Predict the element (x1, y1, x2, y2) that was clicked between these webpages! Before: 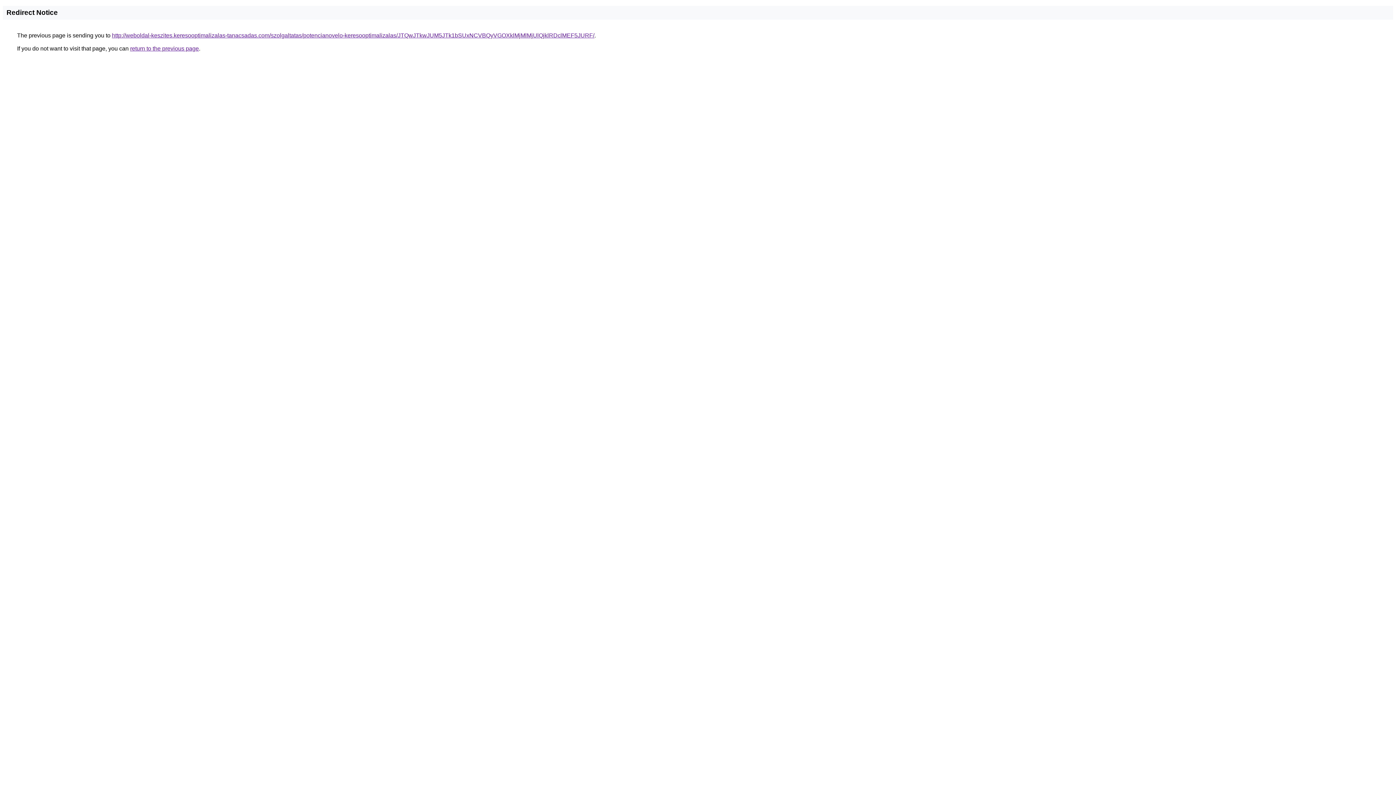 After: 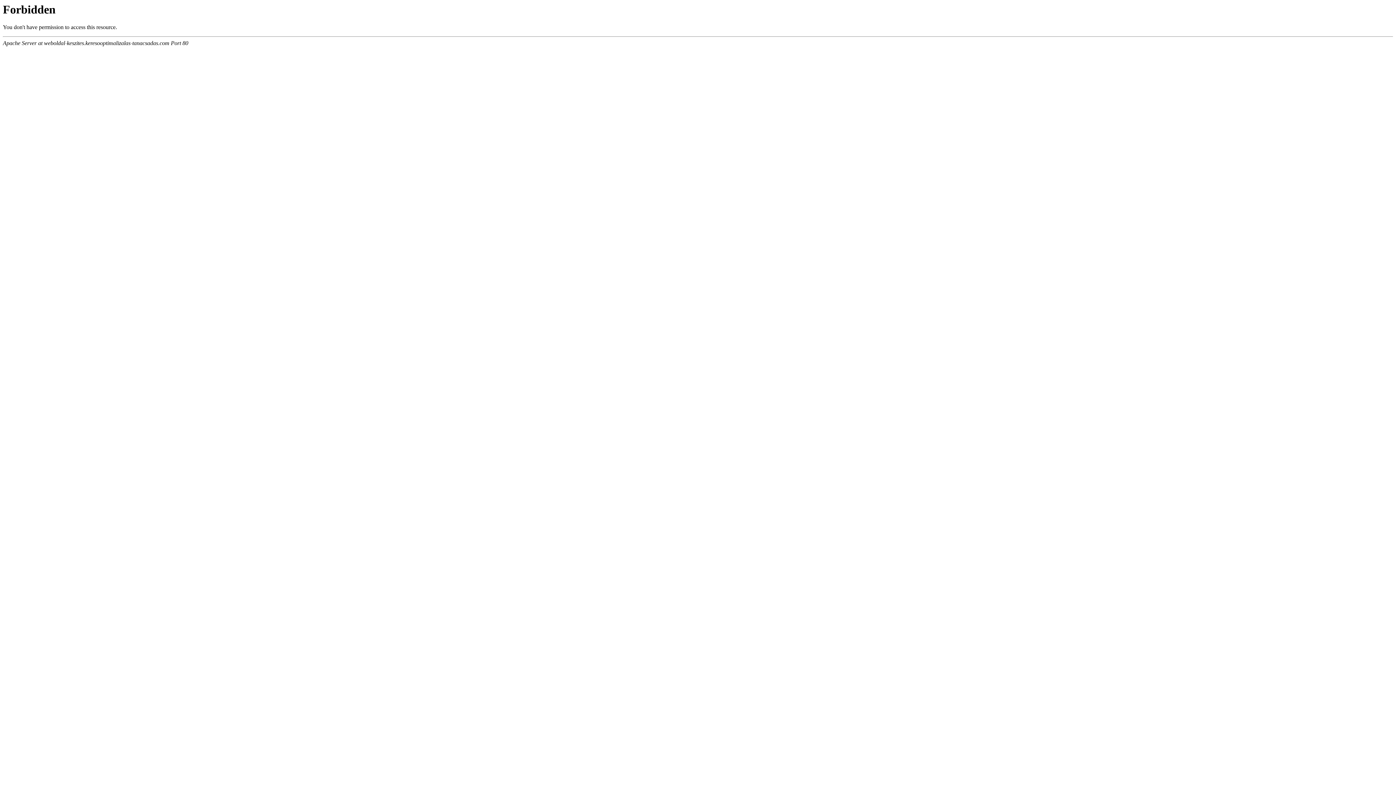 Action: label: http://weboldal-keszites.keresooptimalizalas-tanacsadas.com/szolgaltatas/potencianovelo-keresooptimalizalas/JTQwJTkwJUM5JTk1bSUxNCVBQyVGOXklMjMlMjUlQjklRDclMEF5JURF/ bbox: (112, 32, 594, 38)